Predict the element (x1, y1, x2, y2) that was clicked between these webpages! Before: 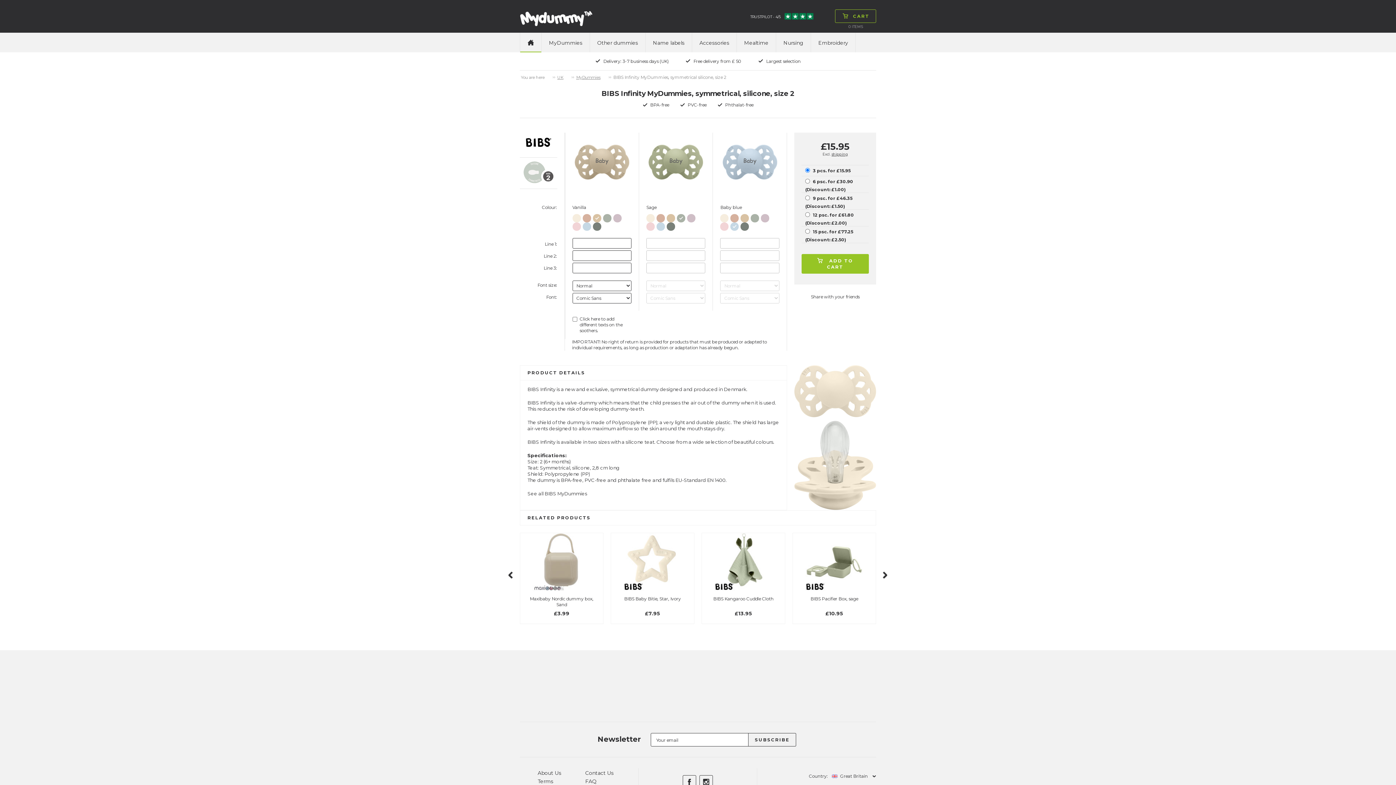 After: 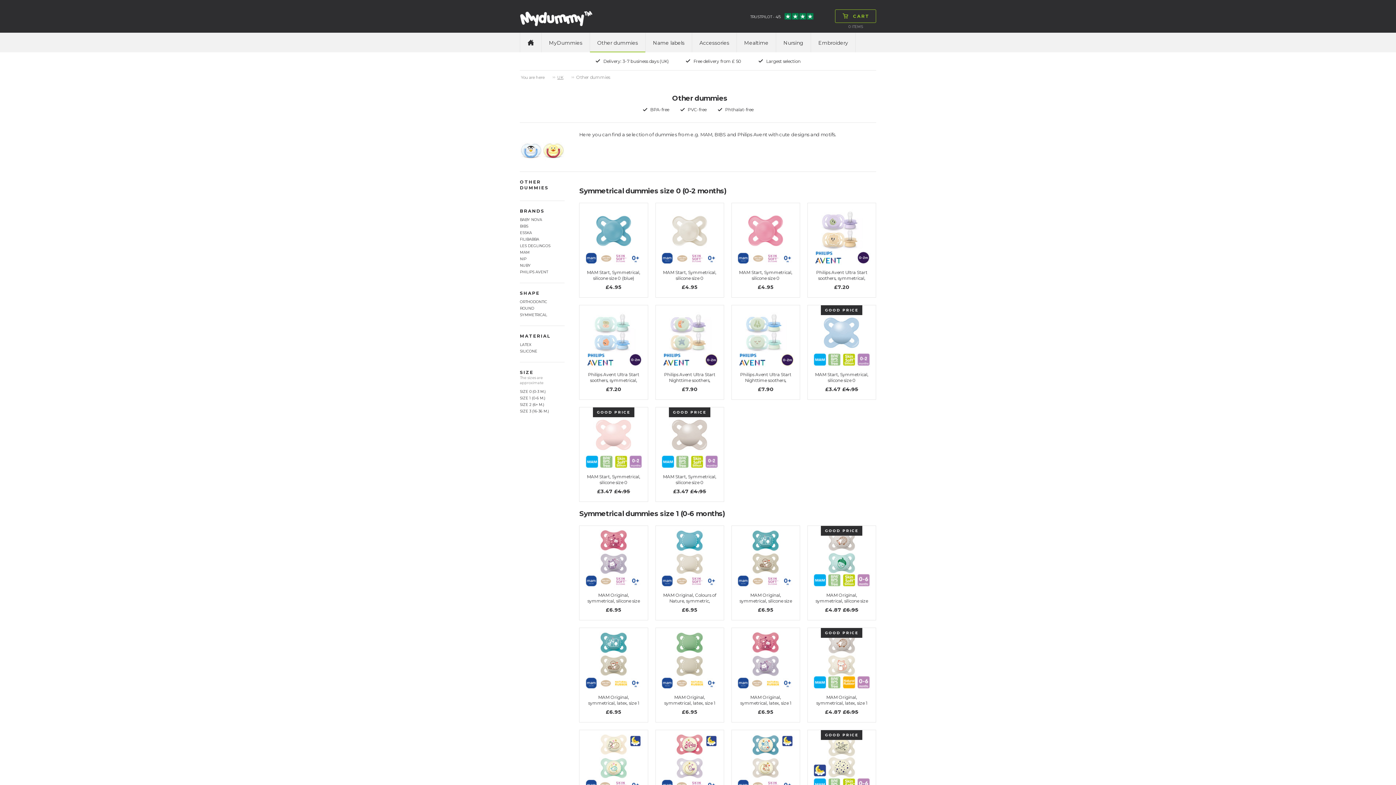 Action: label: Other dummies bbox: (590, 32, 645, 52)